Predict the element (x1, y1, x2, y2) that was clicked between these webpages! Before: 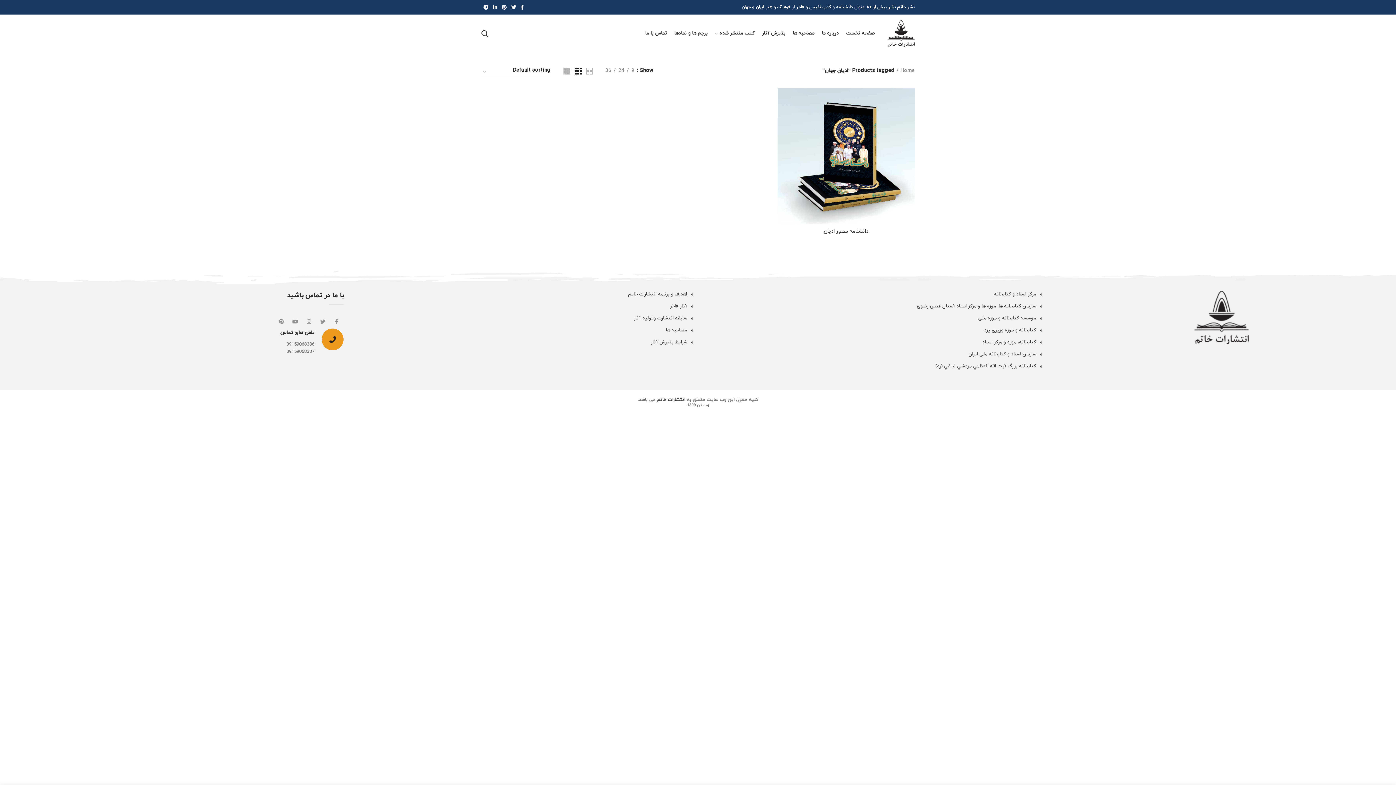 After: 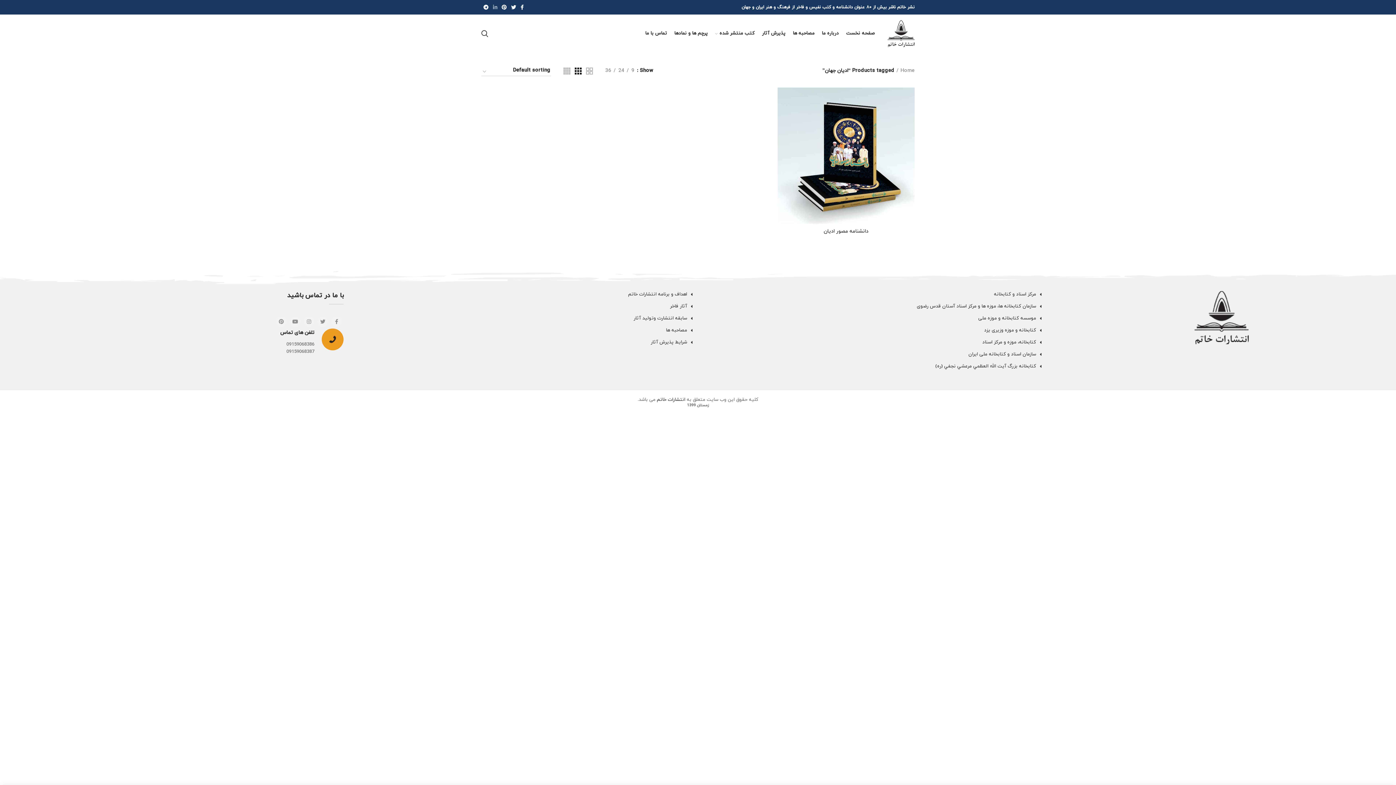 Action: bbox: (490, 2, 499, 12) label:  linkedin